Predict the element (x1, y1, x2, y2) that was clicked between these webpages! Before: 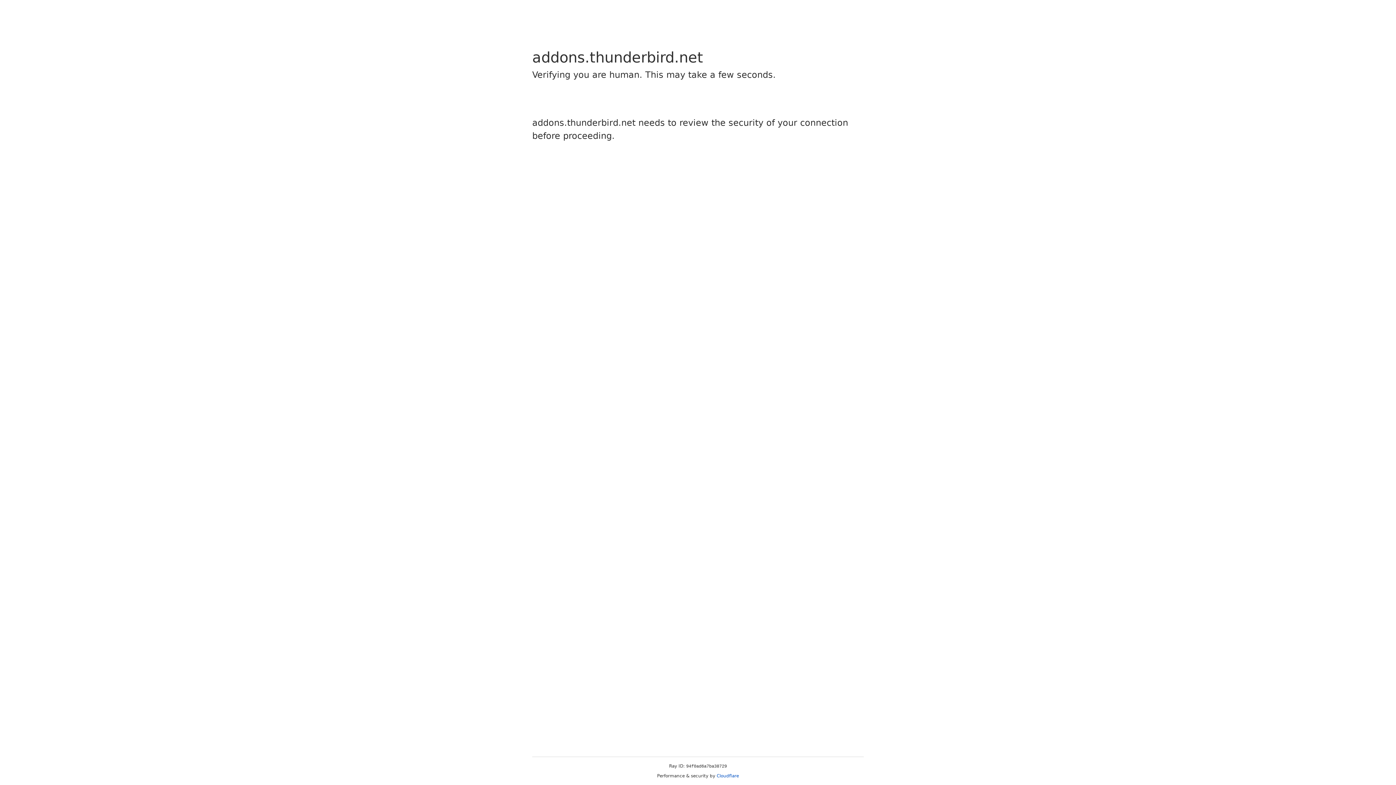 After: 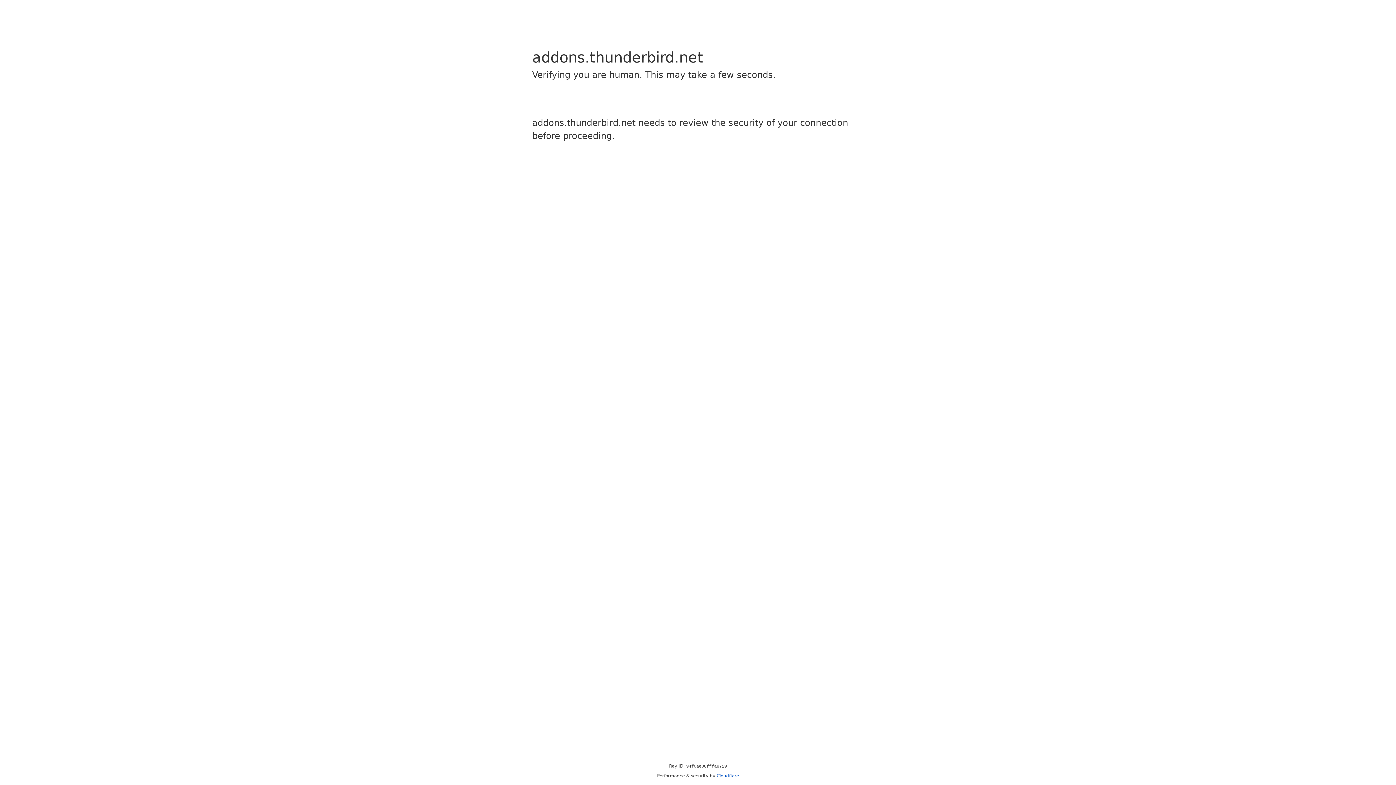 Action: bbox: (716, 773, 739, 778) label: Cloudflare